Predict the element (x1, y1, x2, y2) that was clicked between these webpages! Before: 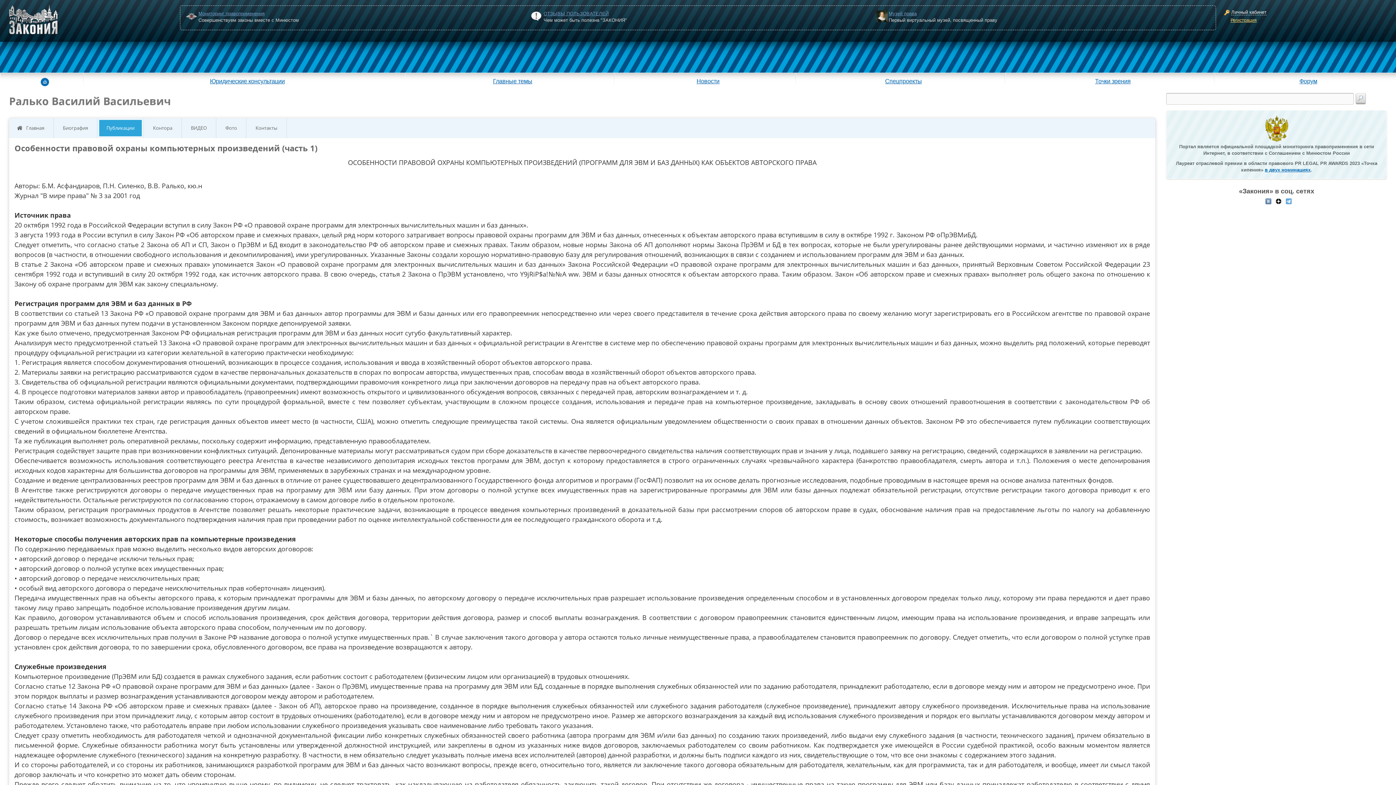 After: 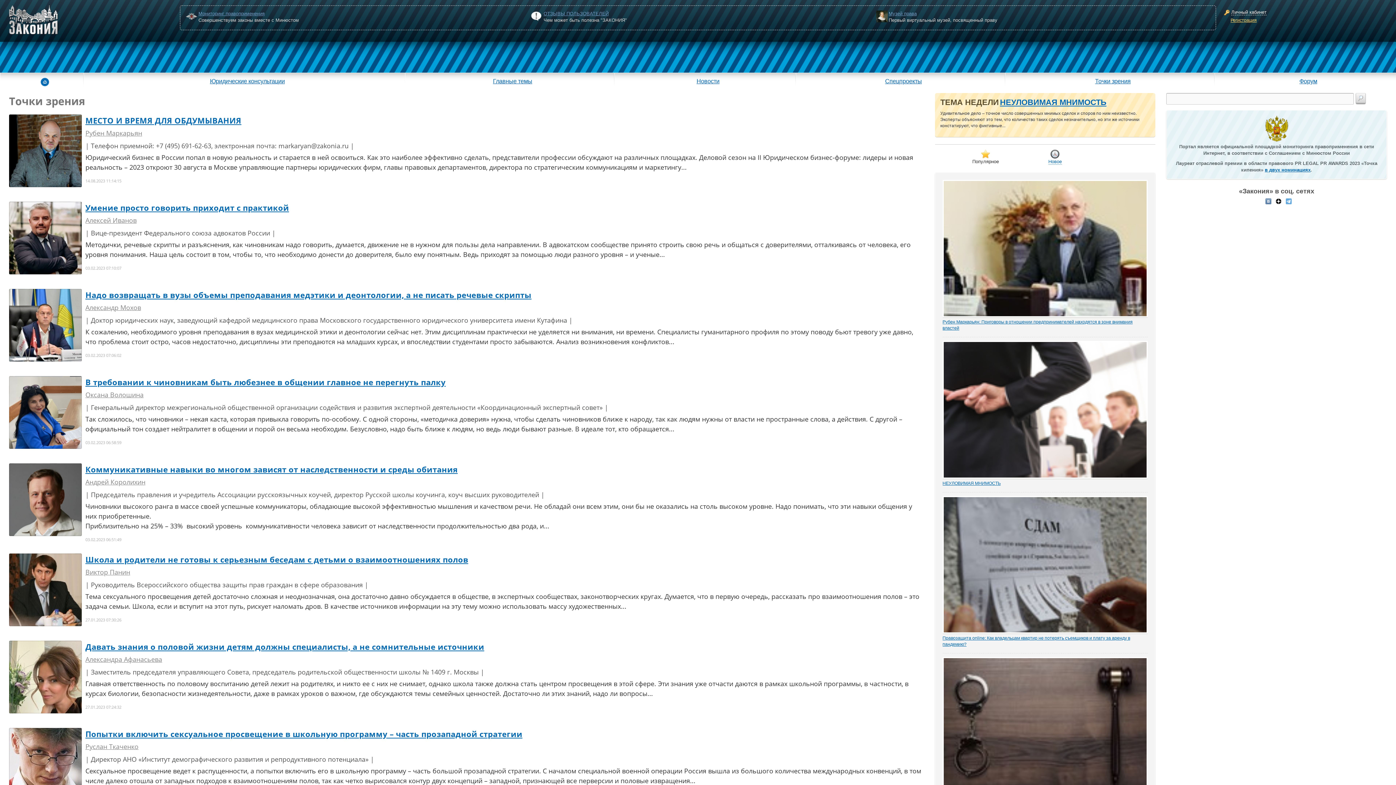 Action: bbox: (1011, 73, 1214, 86) label: Точки зрения